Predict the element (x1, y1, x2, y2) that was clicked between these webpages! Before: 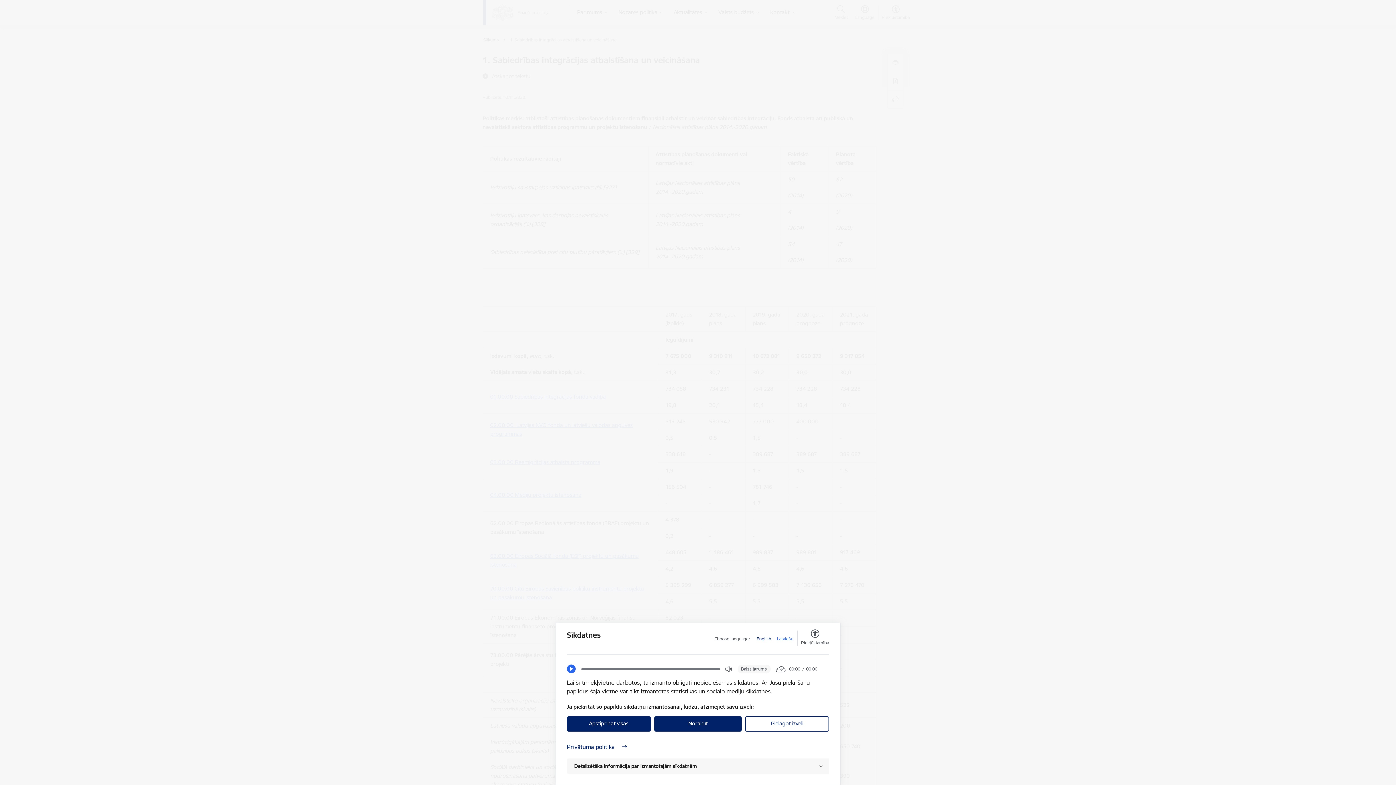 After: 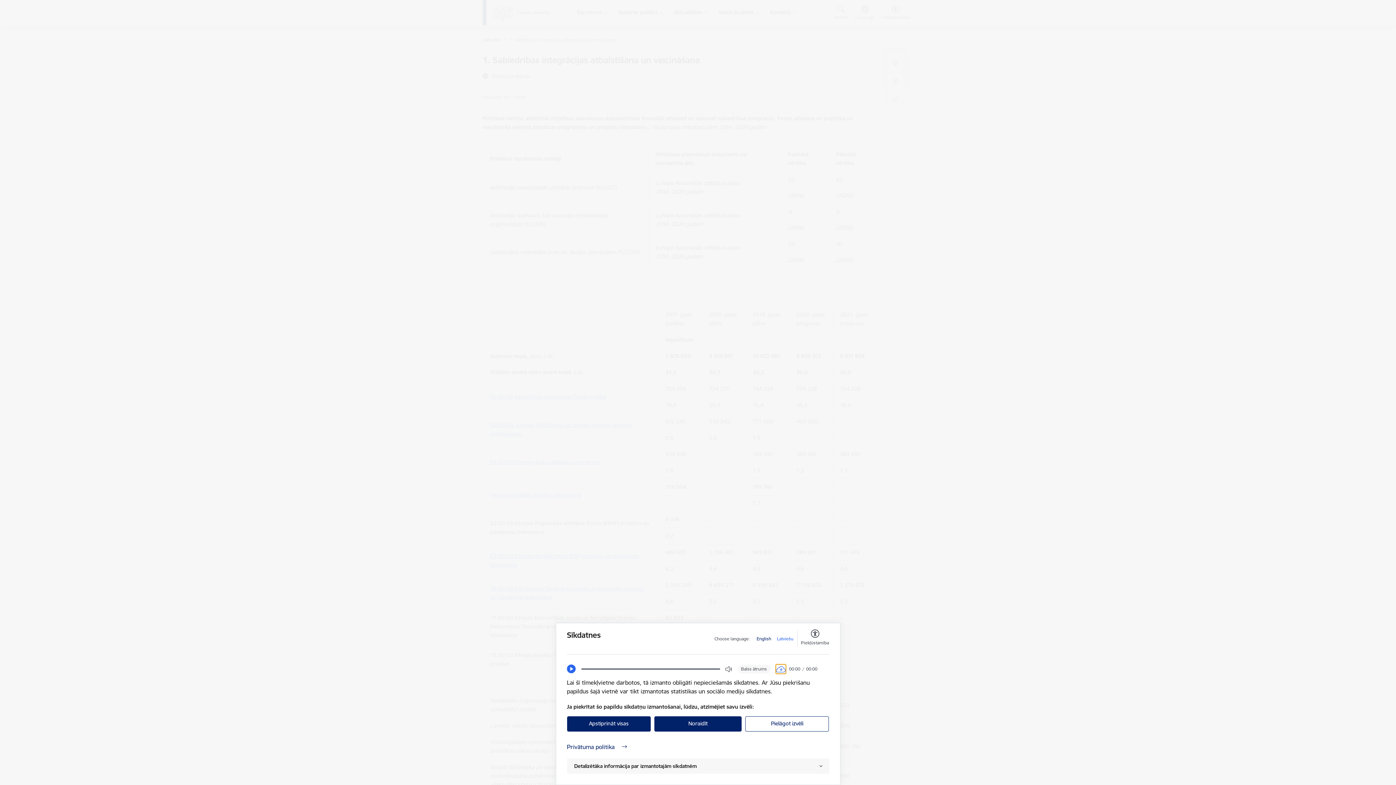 Action: bbox: (776, 665, 785, 673) label: Download